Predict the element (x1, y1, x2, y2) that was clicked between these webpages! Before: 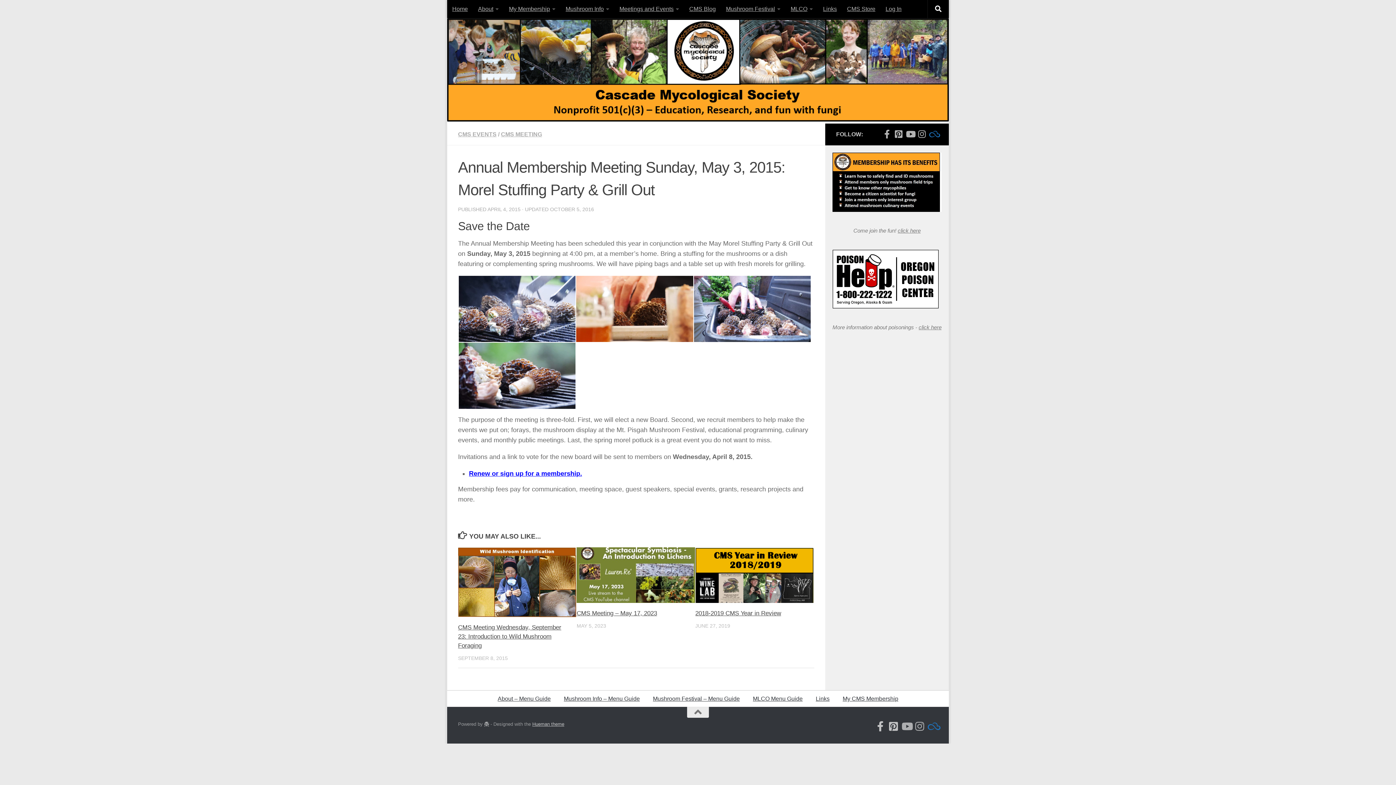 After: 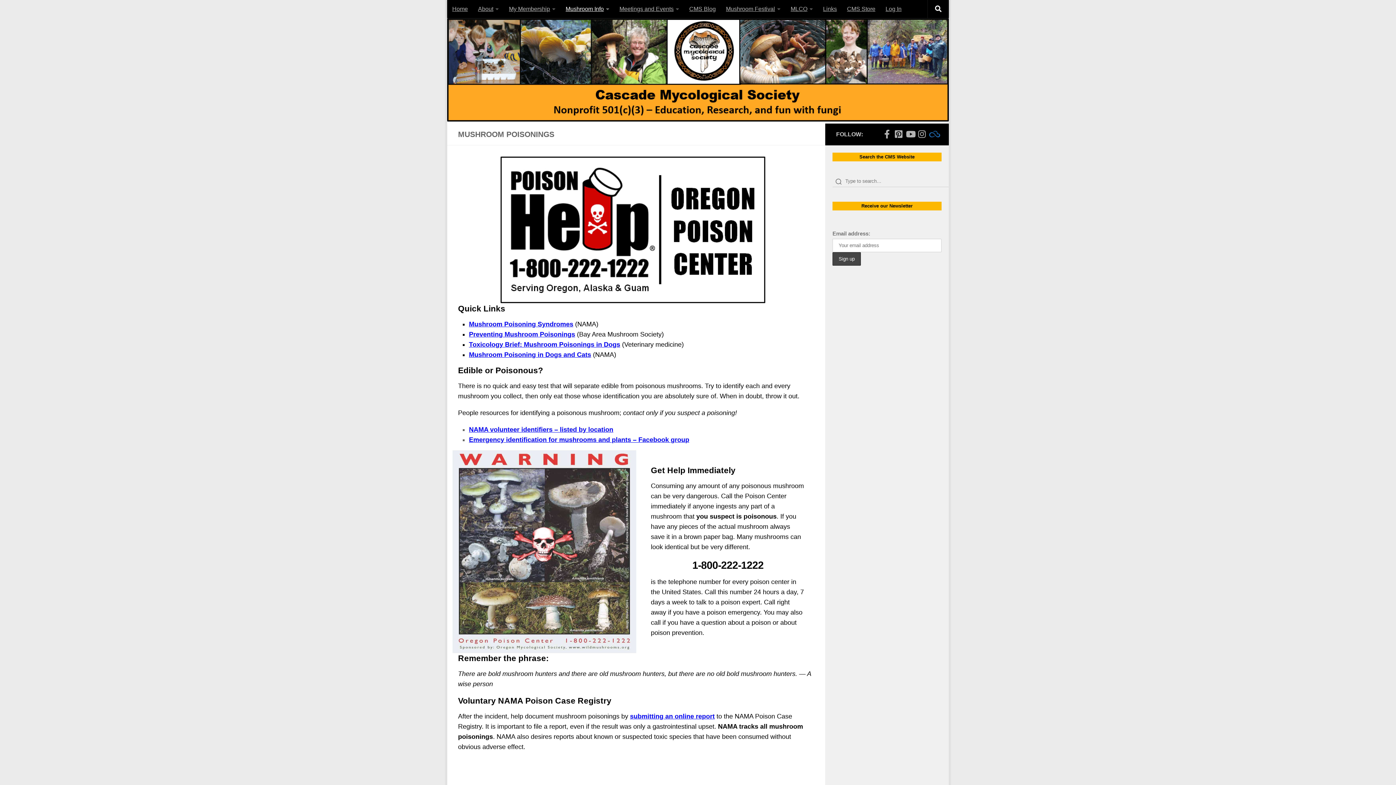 Action: bbox: (918, 324, 941, 330) label: click here